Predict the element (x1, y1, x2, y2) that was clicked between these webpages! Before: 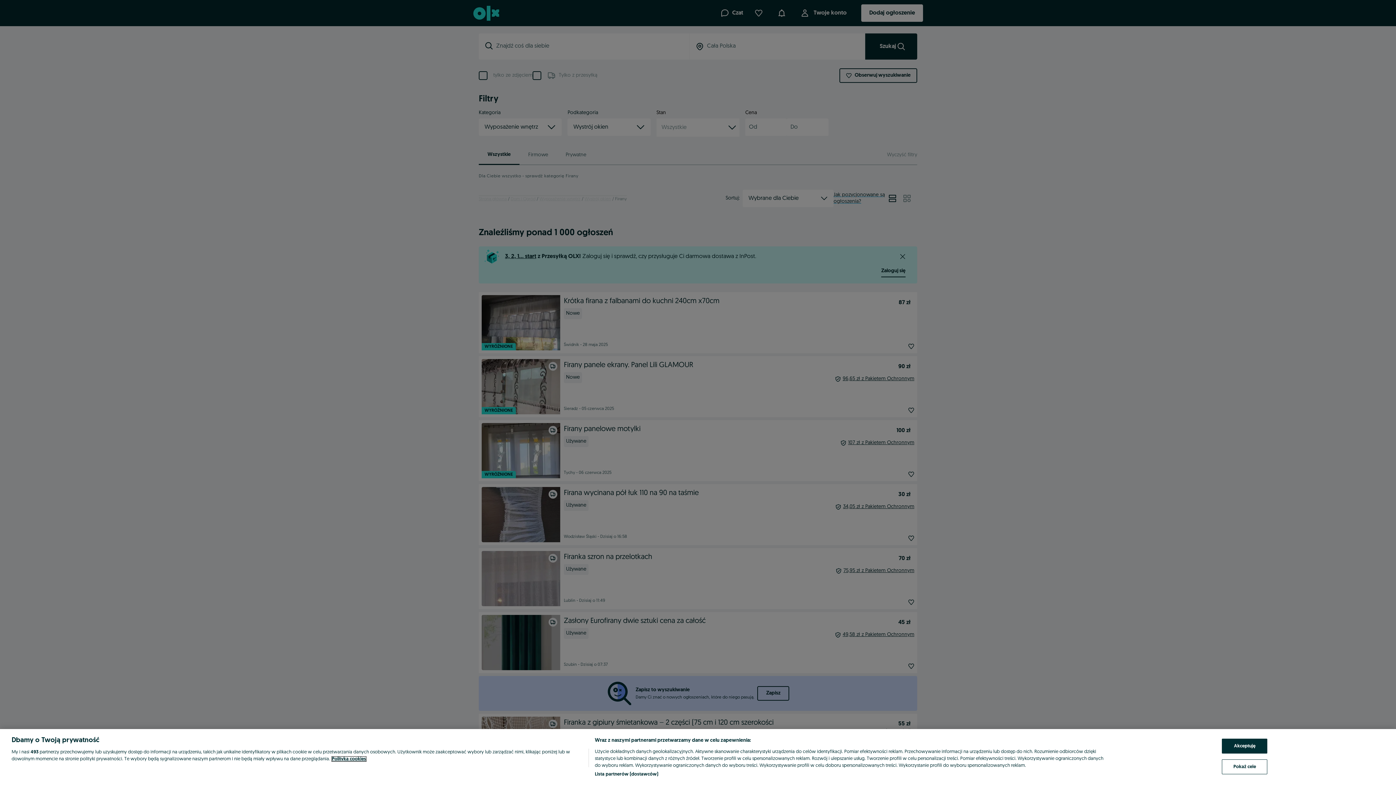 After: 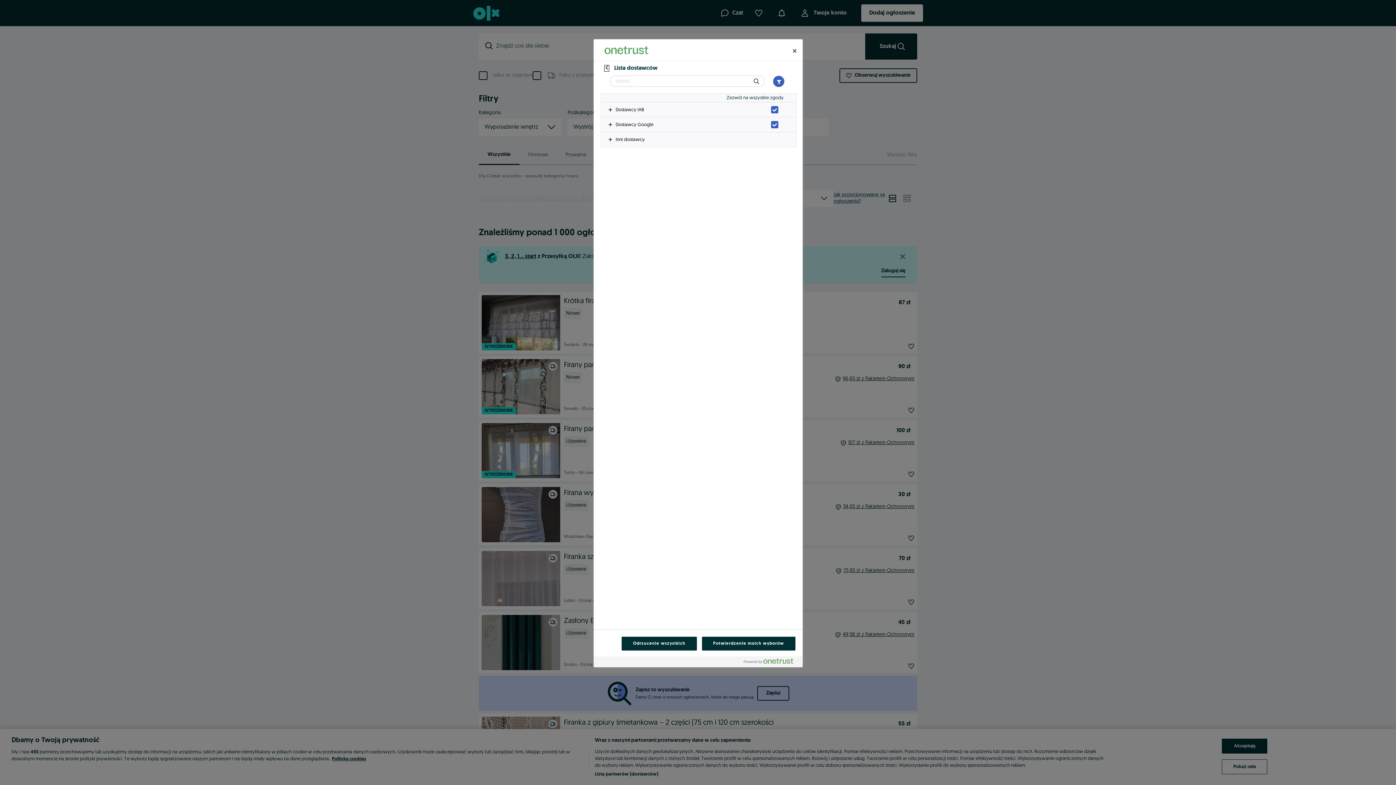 Action: label: Lista partnerów (dostawców) bbox: (594, 771, 658, 778)